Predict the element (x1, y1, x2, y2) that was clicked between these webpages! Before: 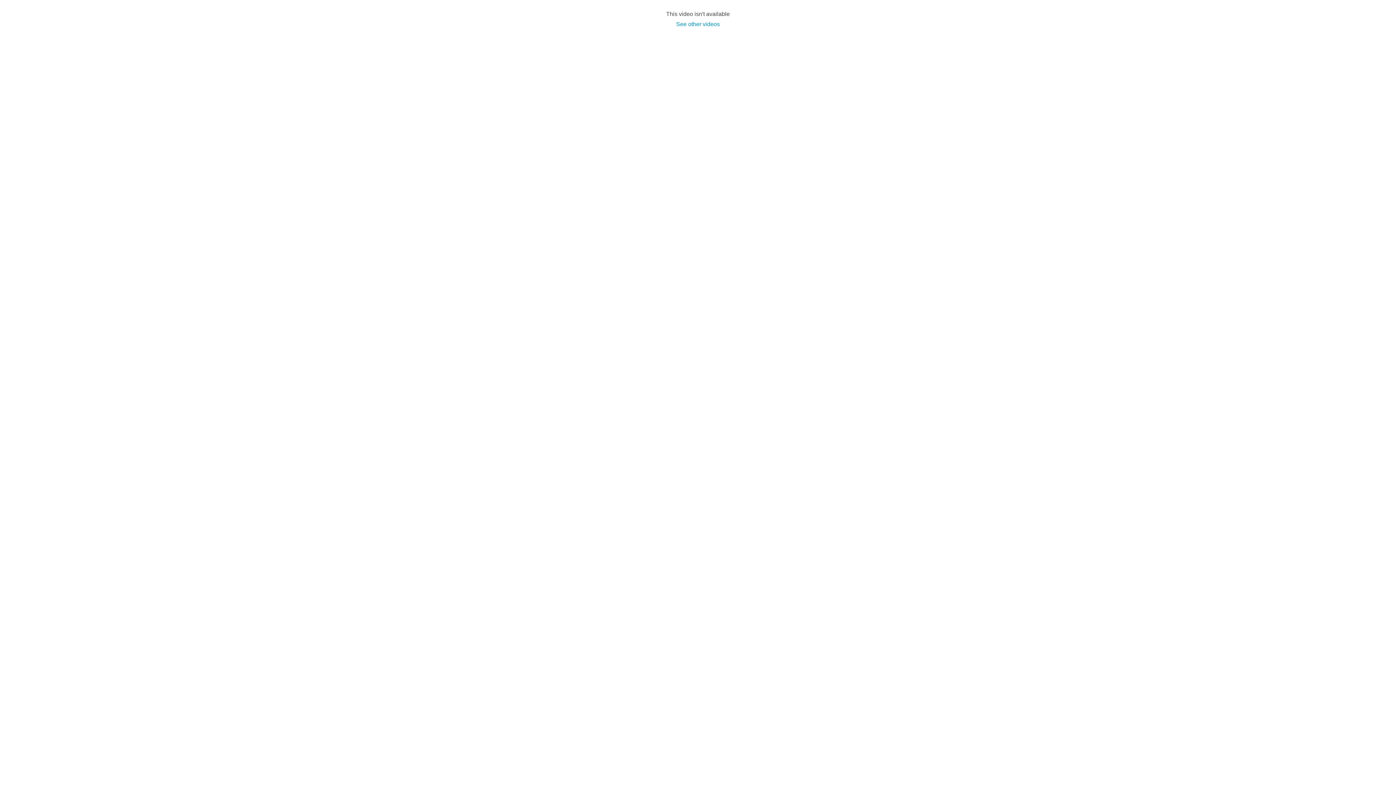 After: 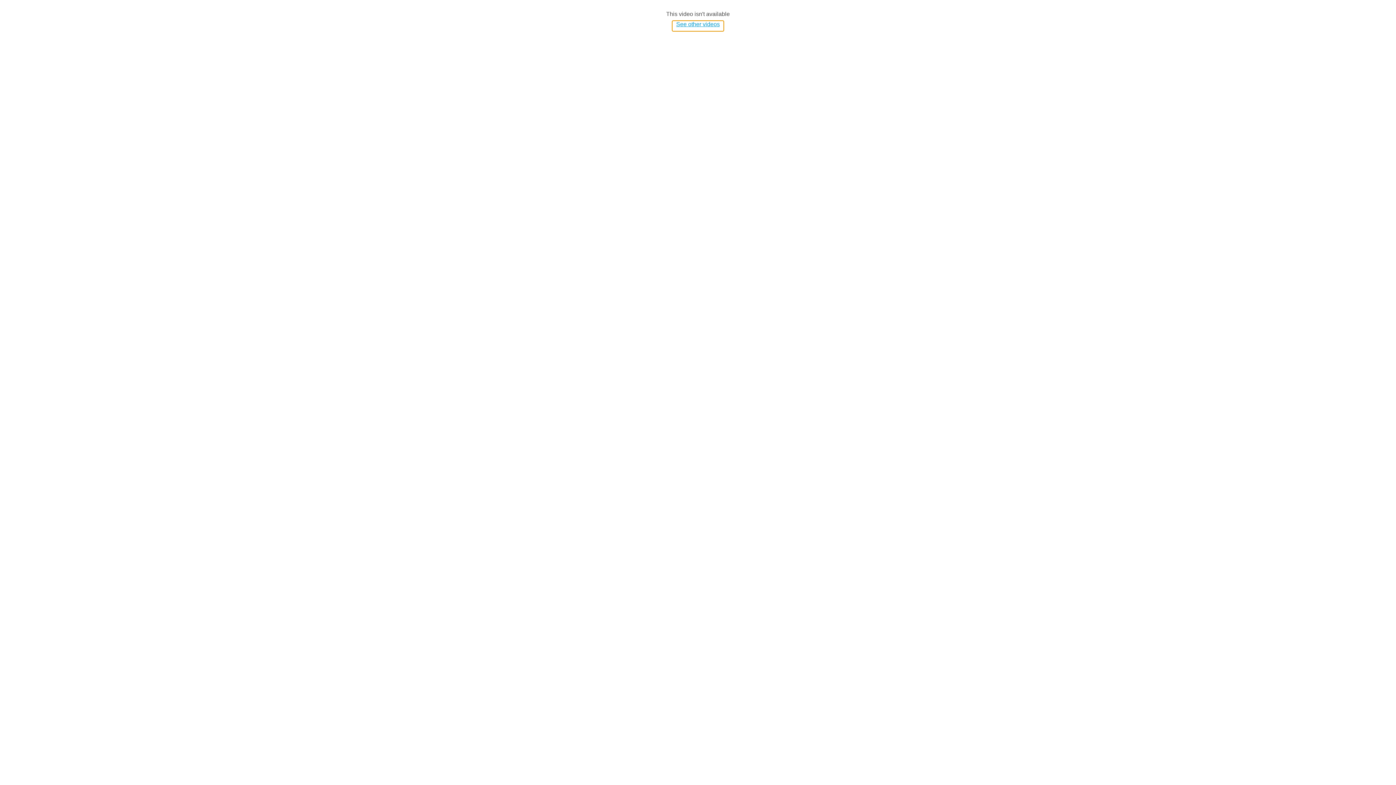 Action: bbox: (672, 21, 723, 30) label: See other videos